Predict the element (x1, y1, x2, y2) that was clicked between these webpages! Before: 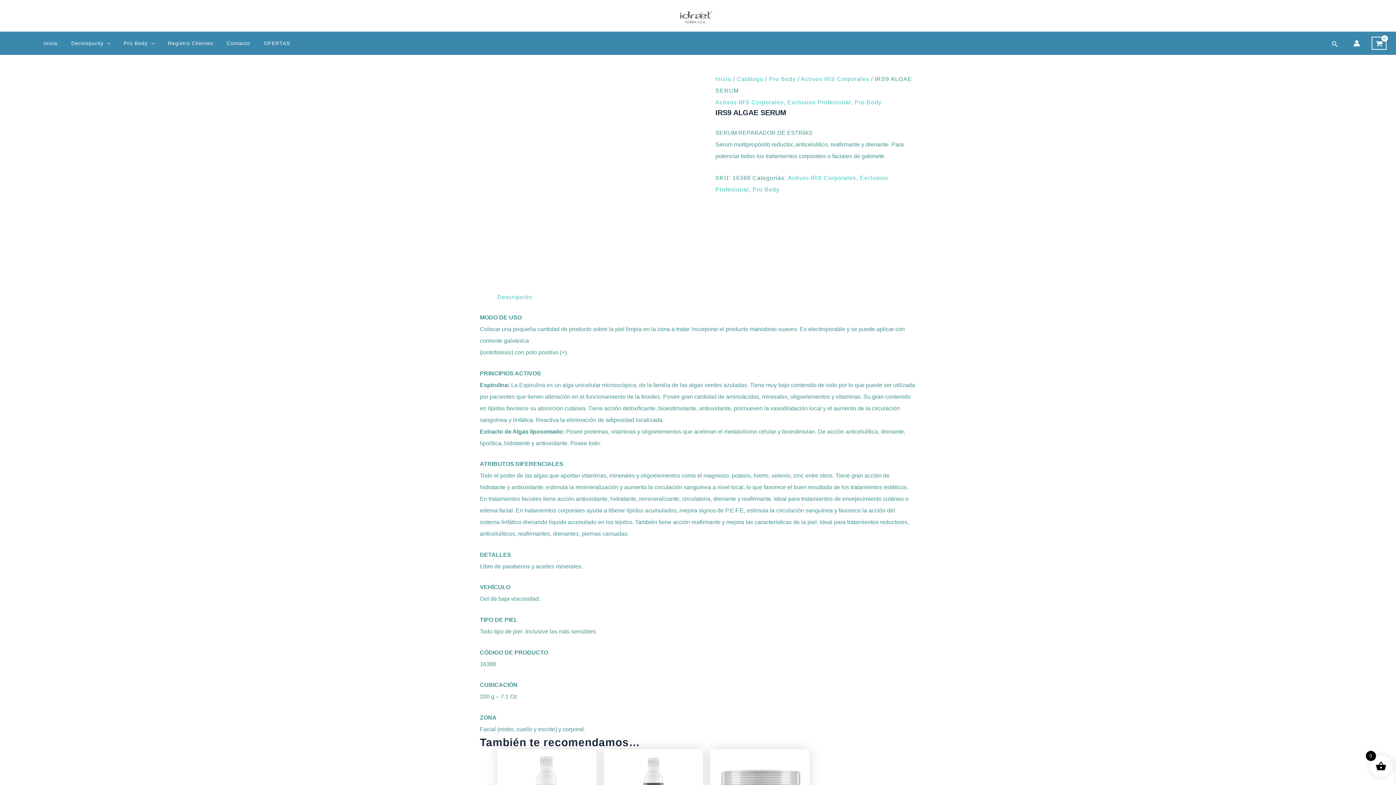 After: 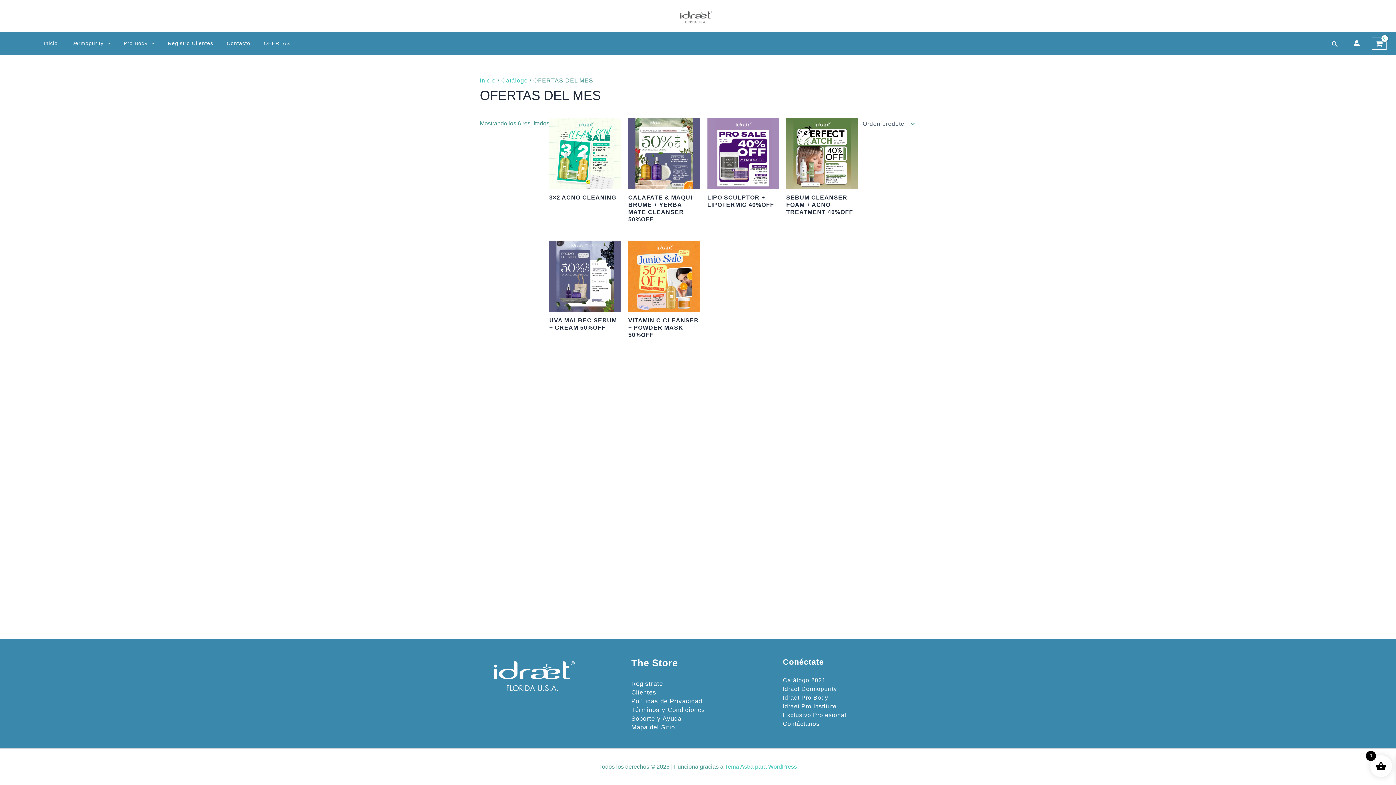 Action: bbox: (260, 32, 299, 54) label: OFERTAS